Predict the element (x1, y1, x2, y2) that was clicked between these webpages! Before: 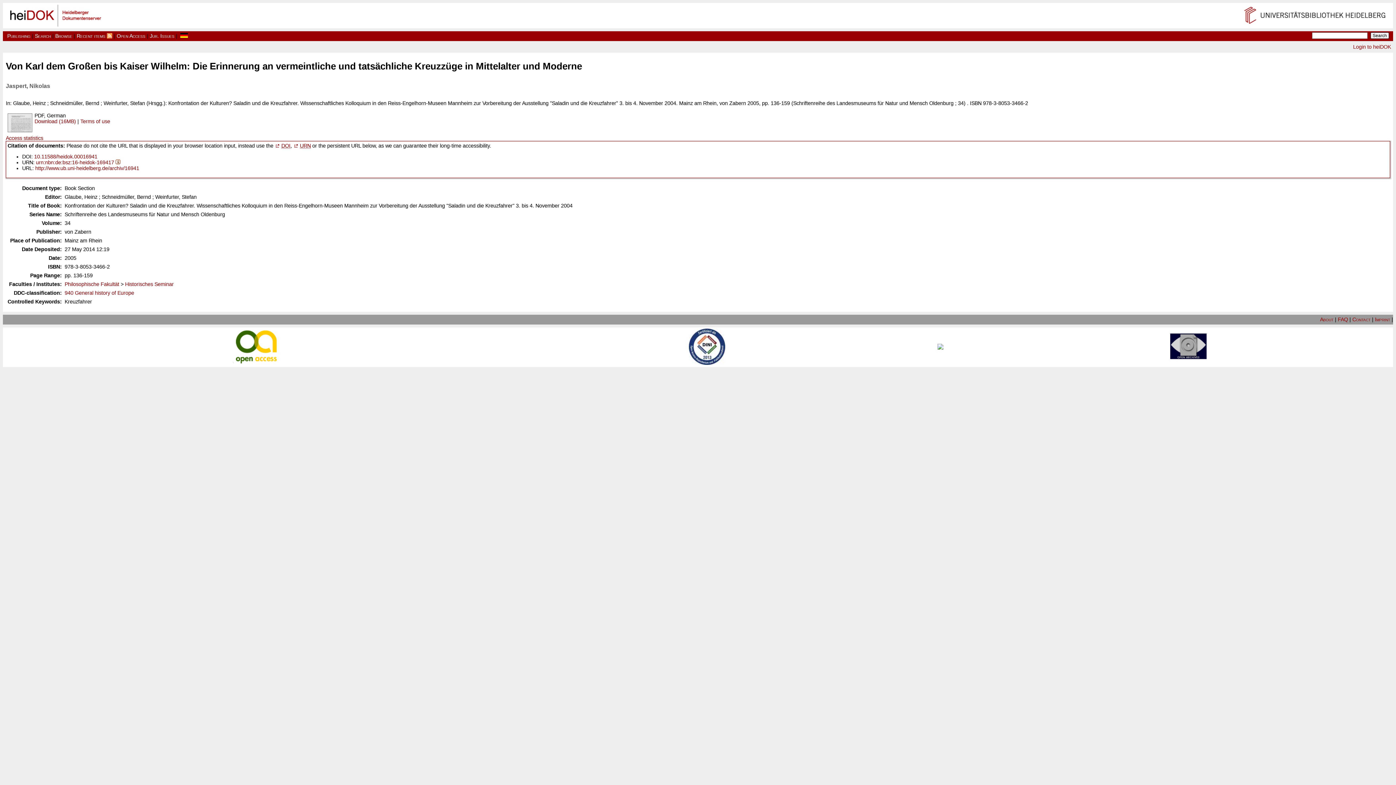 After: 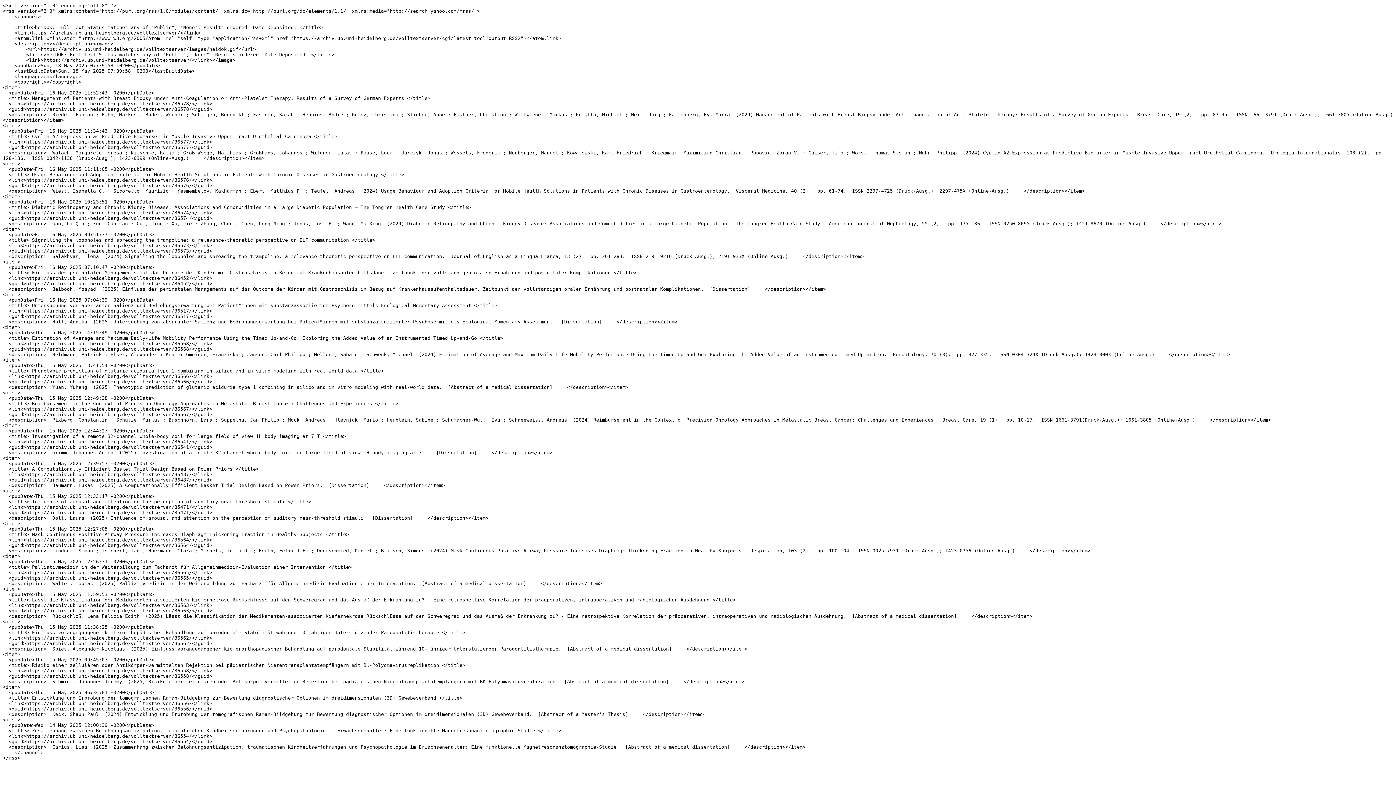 Action: bbox: (106, 33, 112, 38)